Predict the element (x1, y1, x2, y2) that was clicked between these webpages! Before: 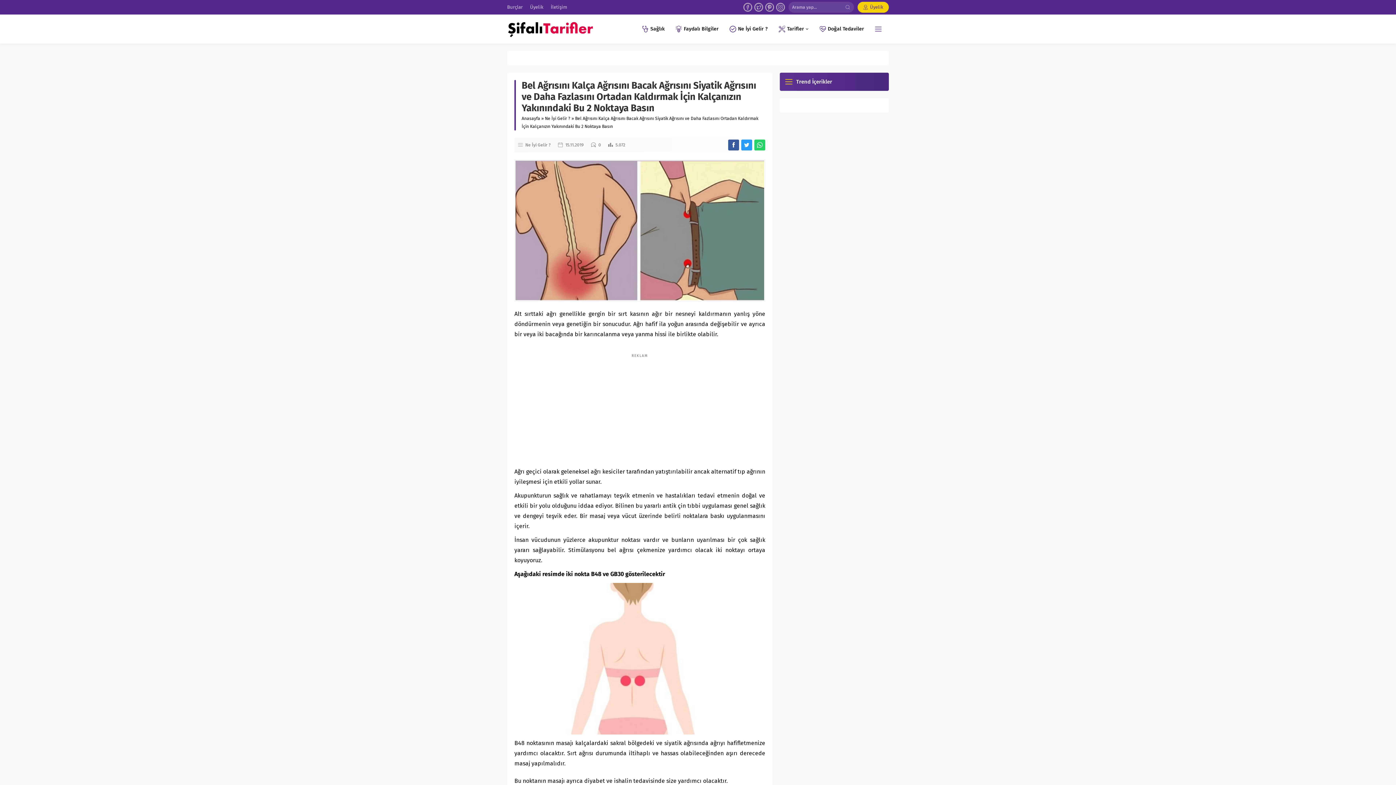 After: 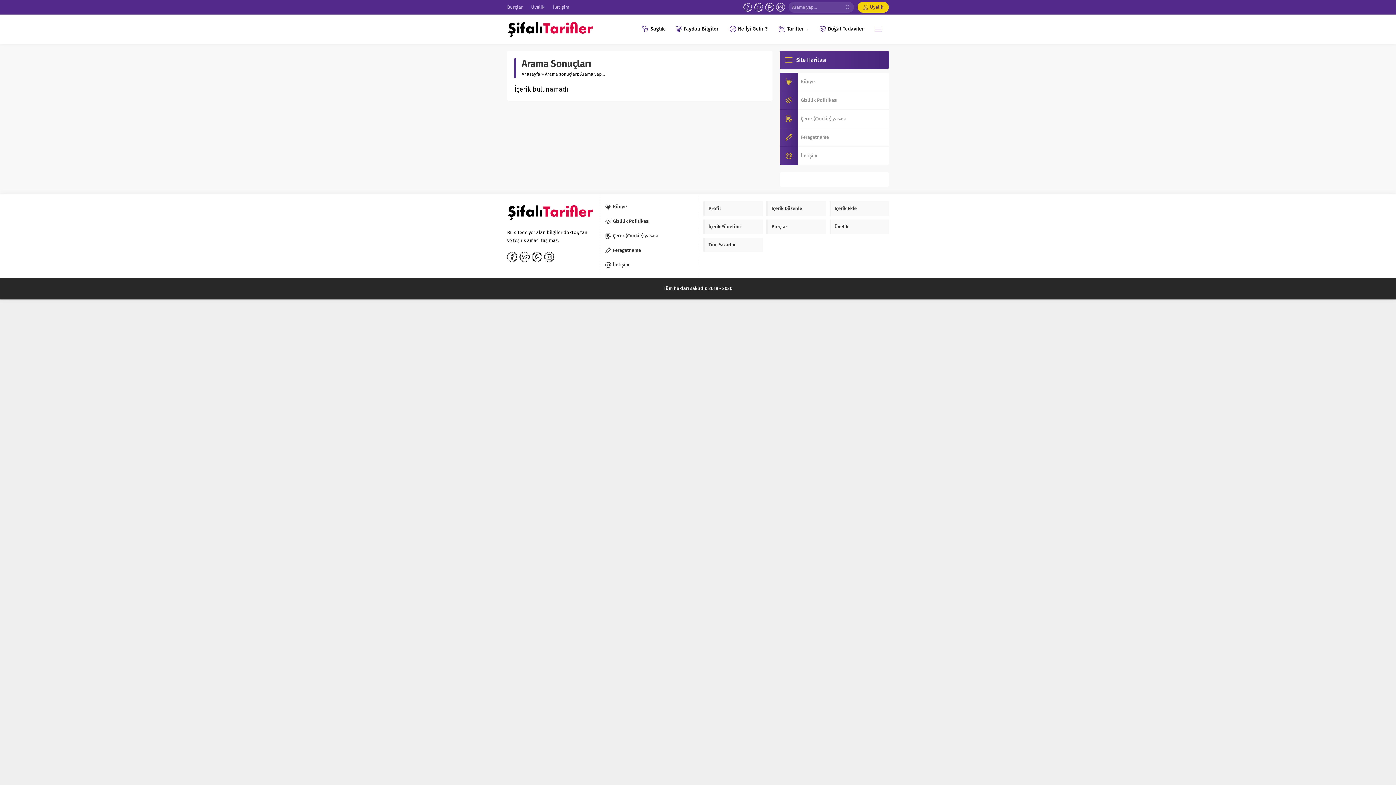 Action: bbox: (843, 1, 854, 12)